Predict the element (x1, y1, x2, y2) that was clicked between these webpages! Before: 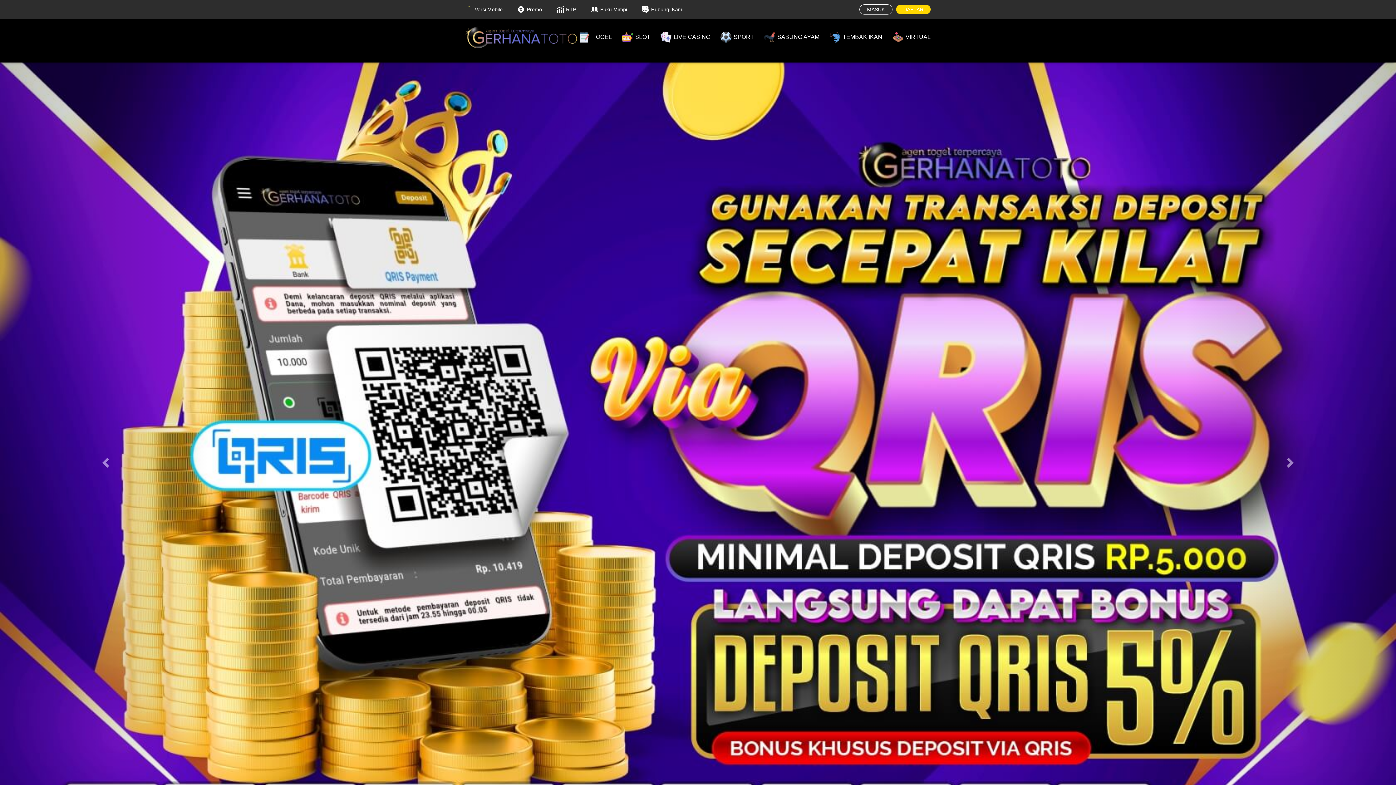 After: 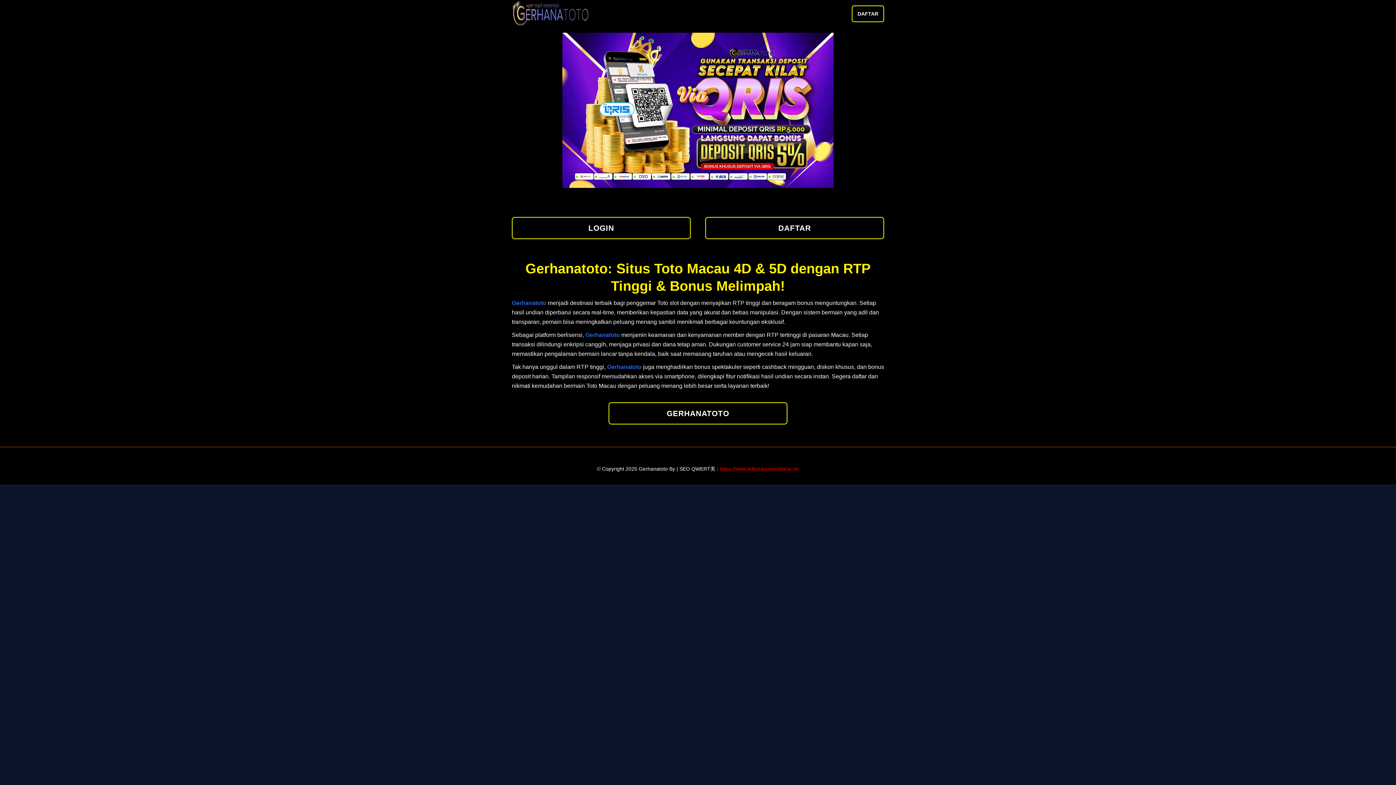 Action: bbox: (859, 4, 892, 14) label: MASUK